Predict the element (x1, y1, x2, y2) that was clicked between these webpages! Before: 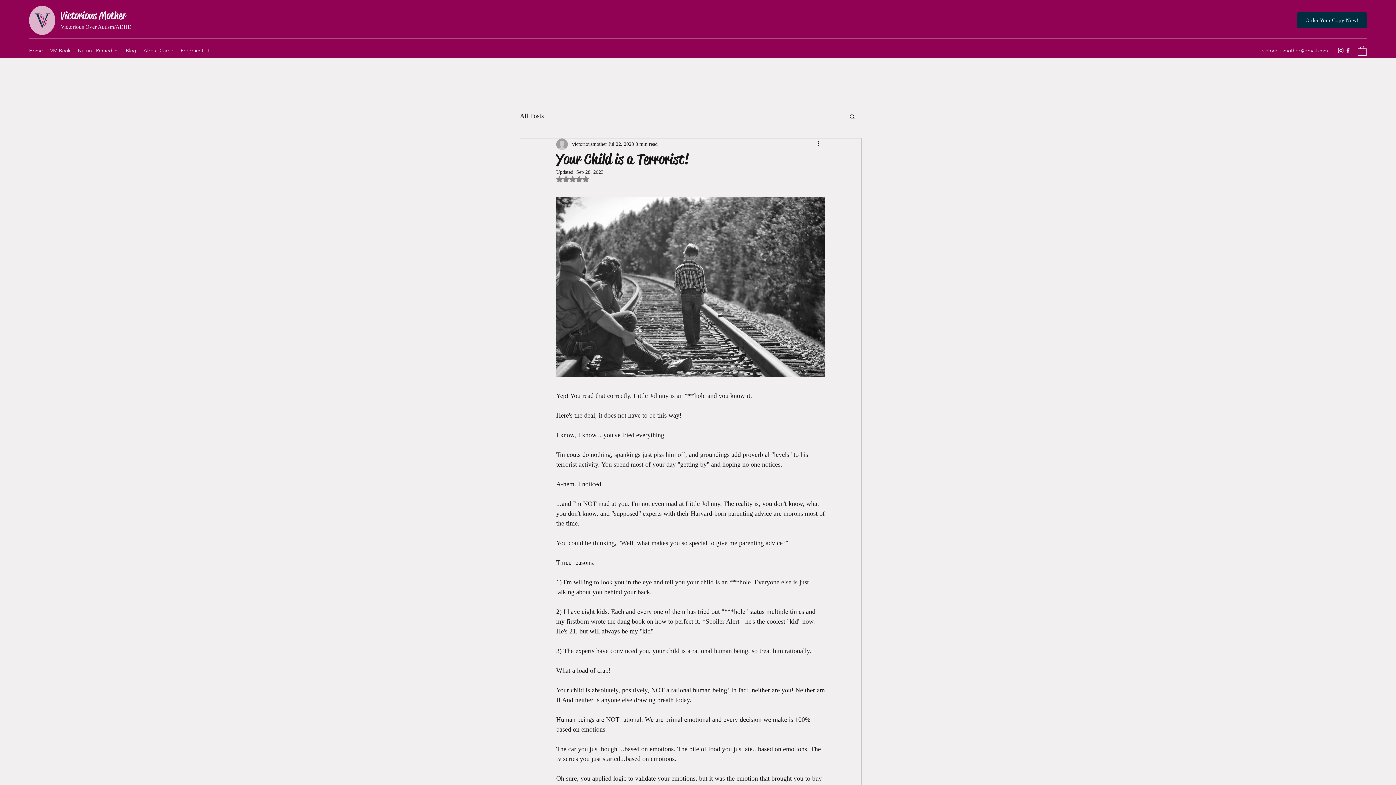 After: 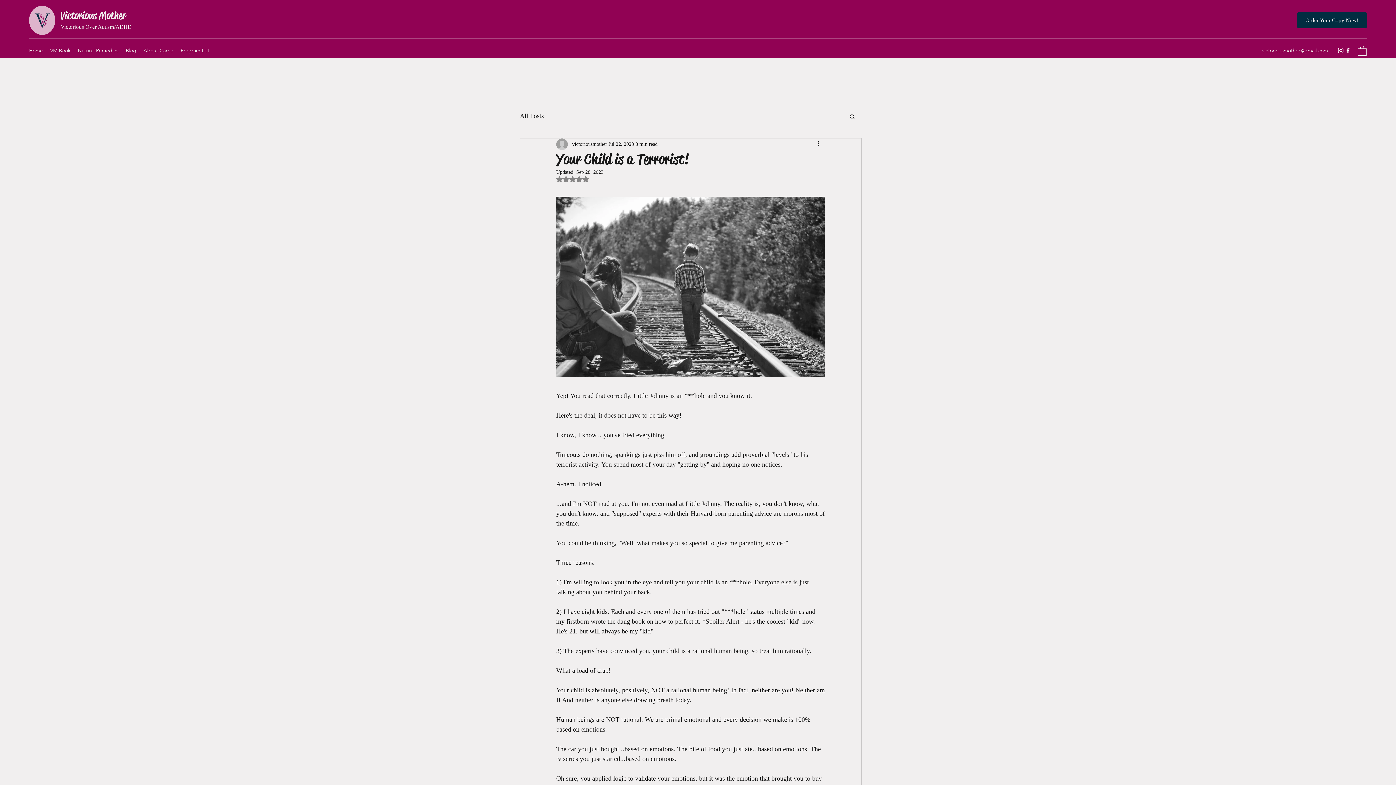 Action: bbox: (1337, 46, 1344, 54) label: Instagram